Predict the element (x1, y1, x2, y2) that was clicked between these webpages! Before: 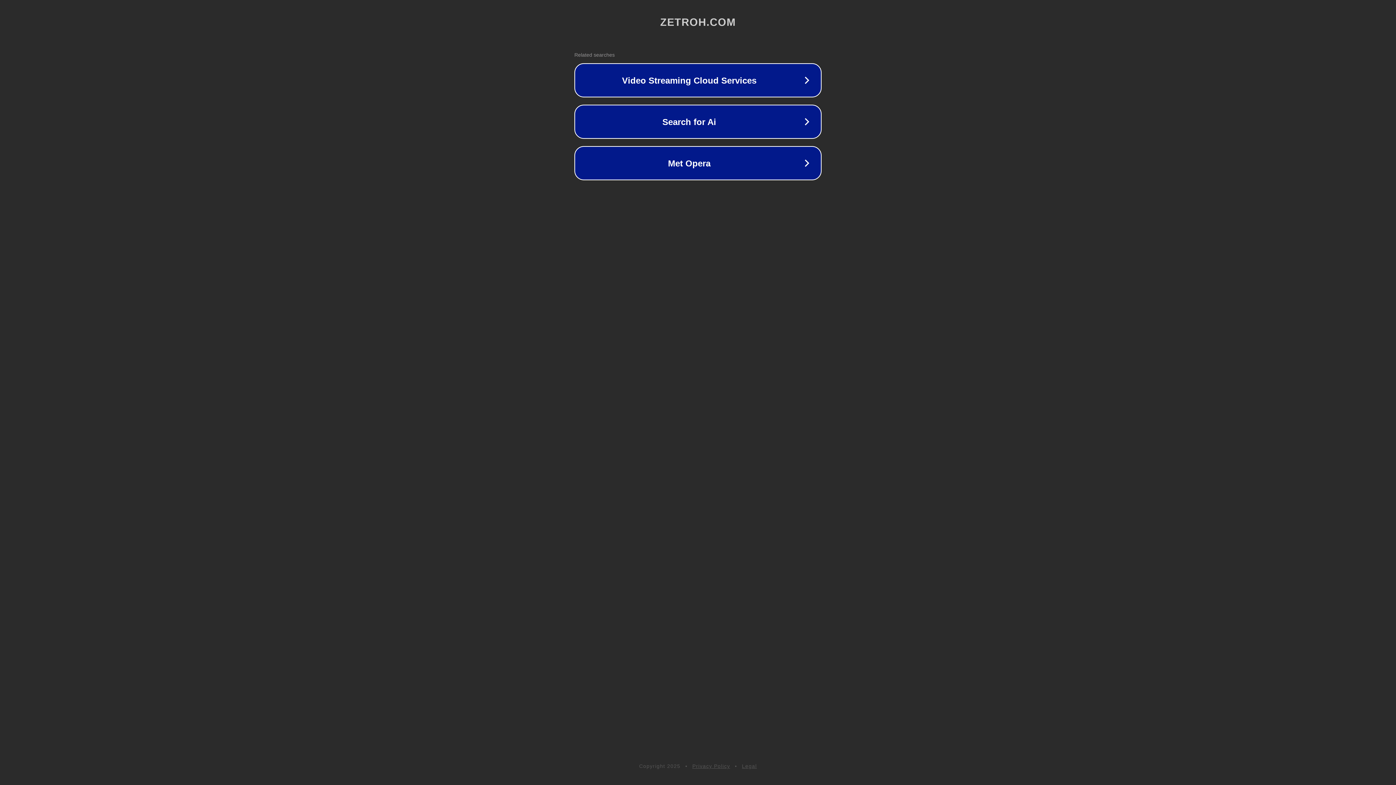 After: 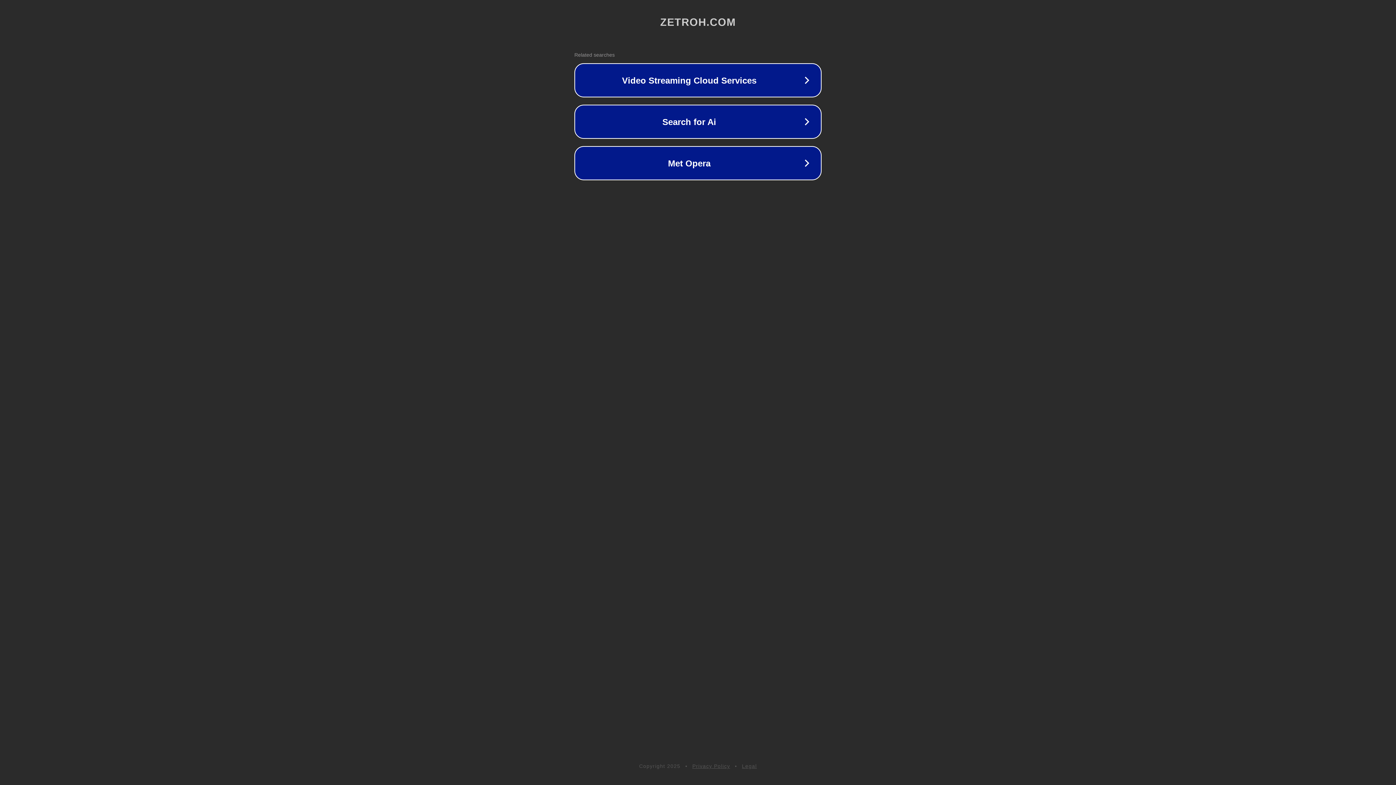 Action: label: Privacy Policy bbox: (692, 763, 730, 769)